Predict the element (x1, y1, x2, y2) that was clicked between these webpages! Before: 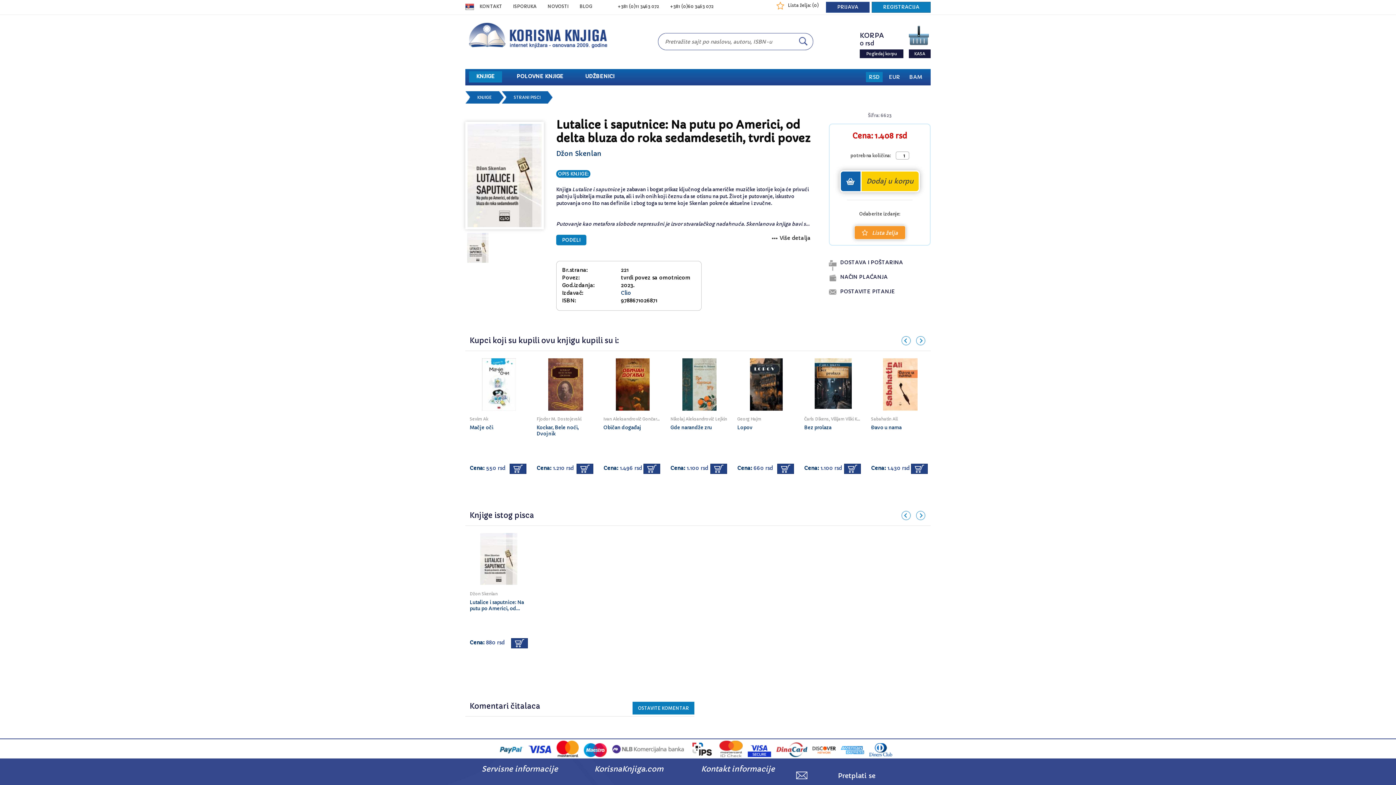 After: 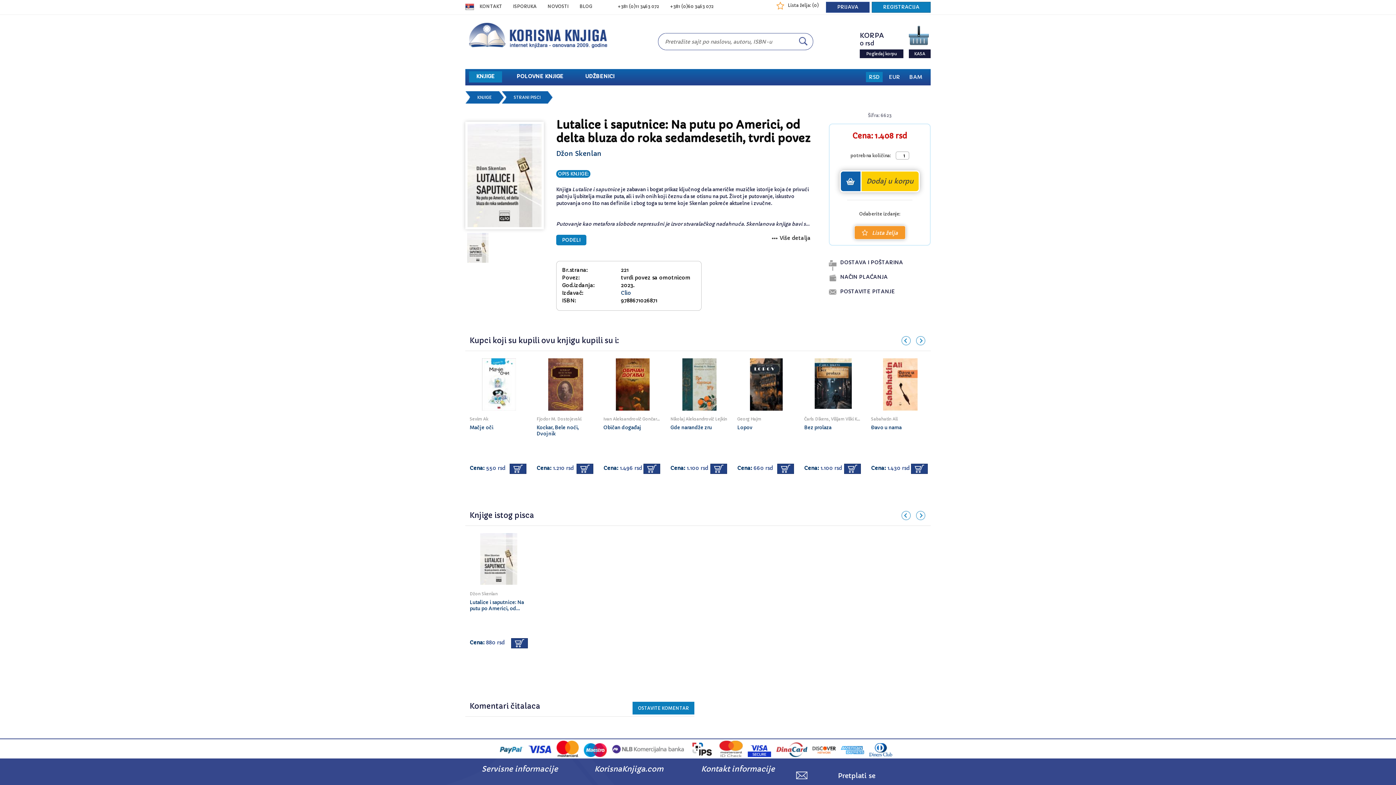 Action: bbox: (901, 336, 910, 345)